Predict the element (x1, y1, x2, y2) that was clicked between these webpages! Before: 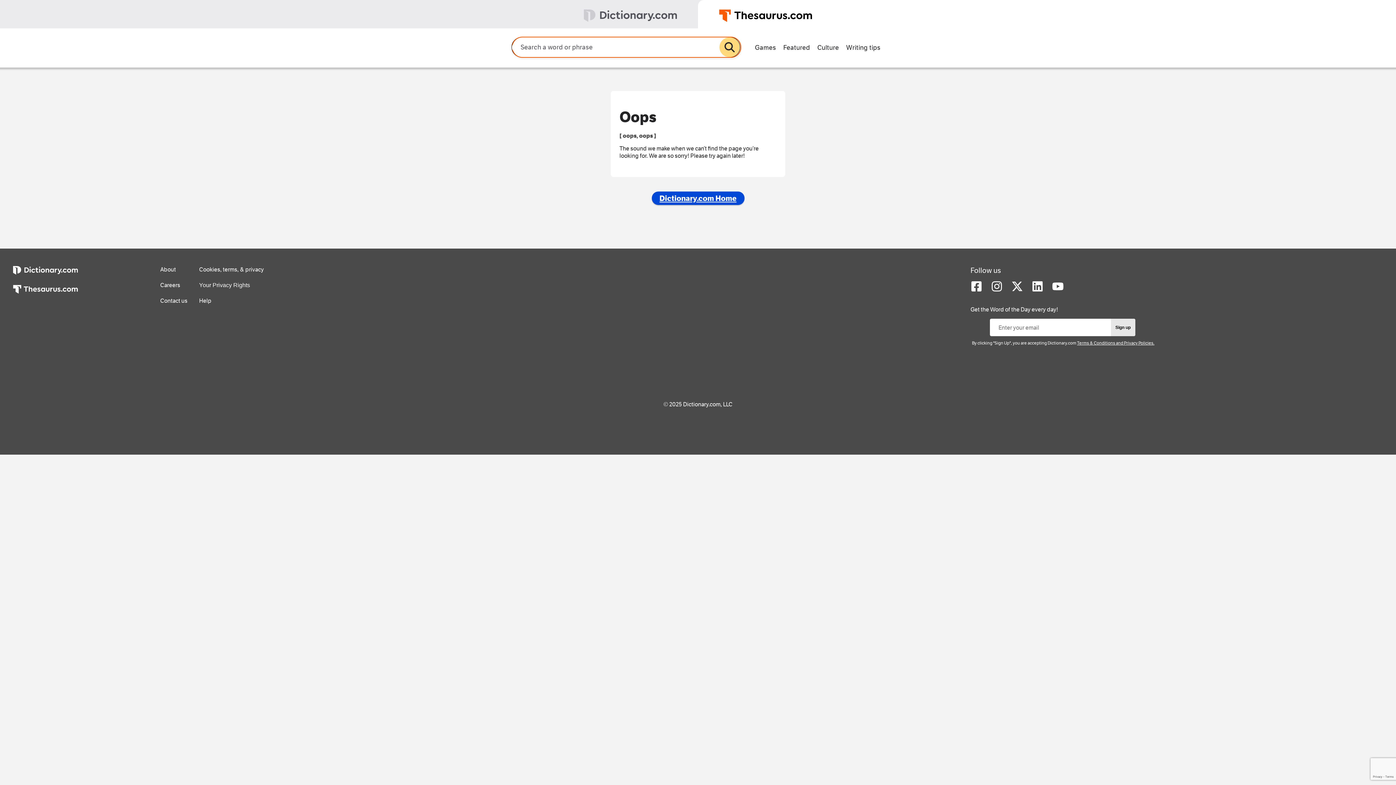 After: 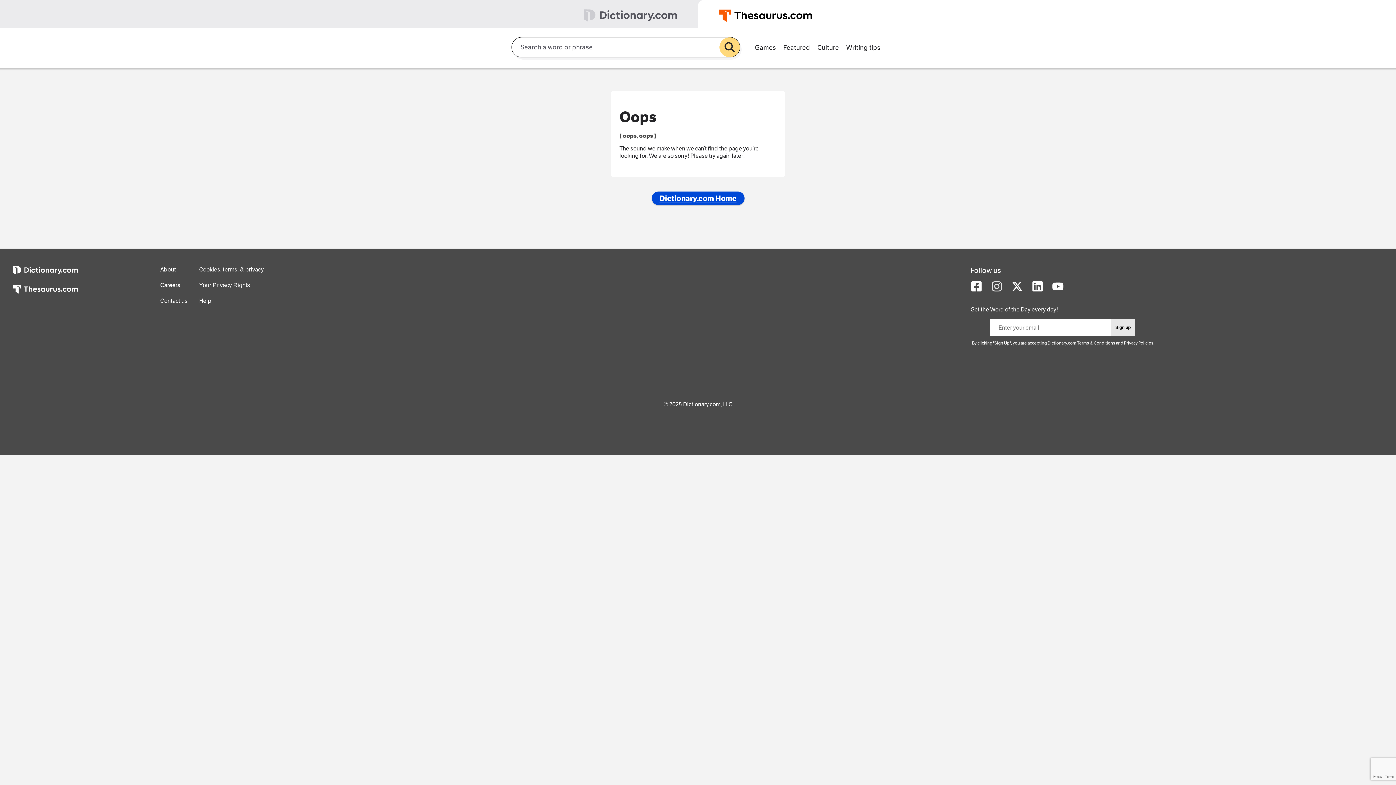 Action: bbox: (991, 286, 1002, 293)